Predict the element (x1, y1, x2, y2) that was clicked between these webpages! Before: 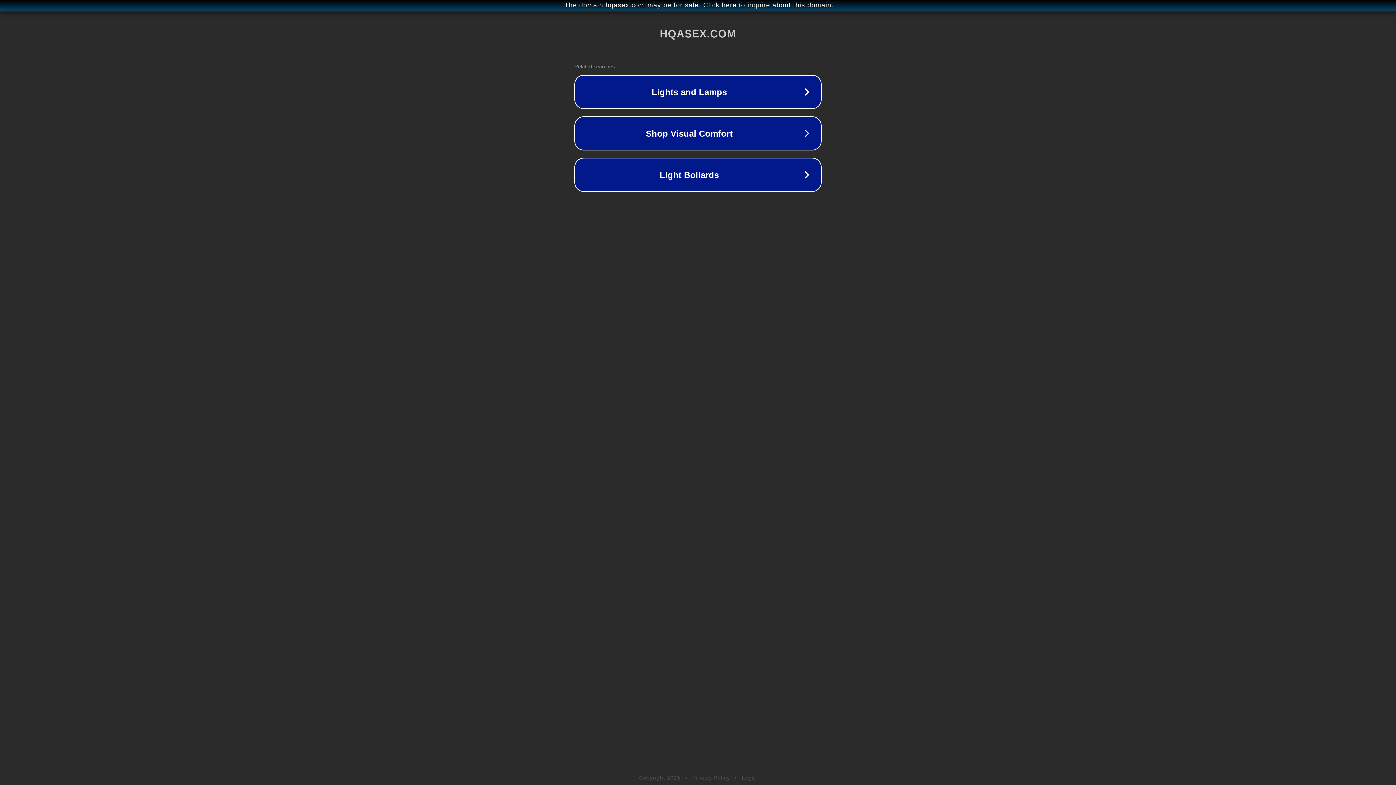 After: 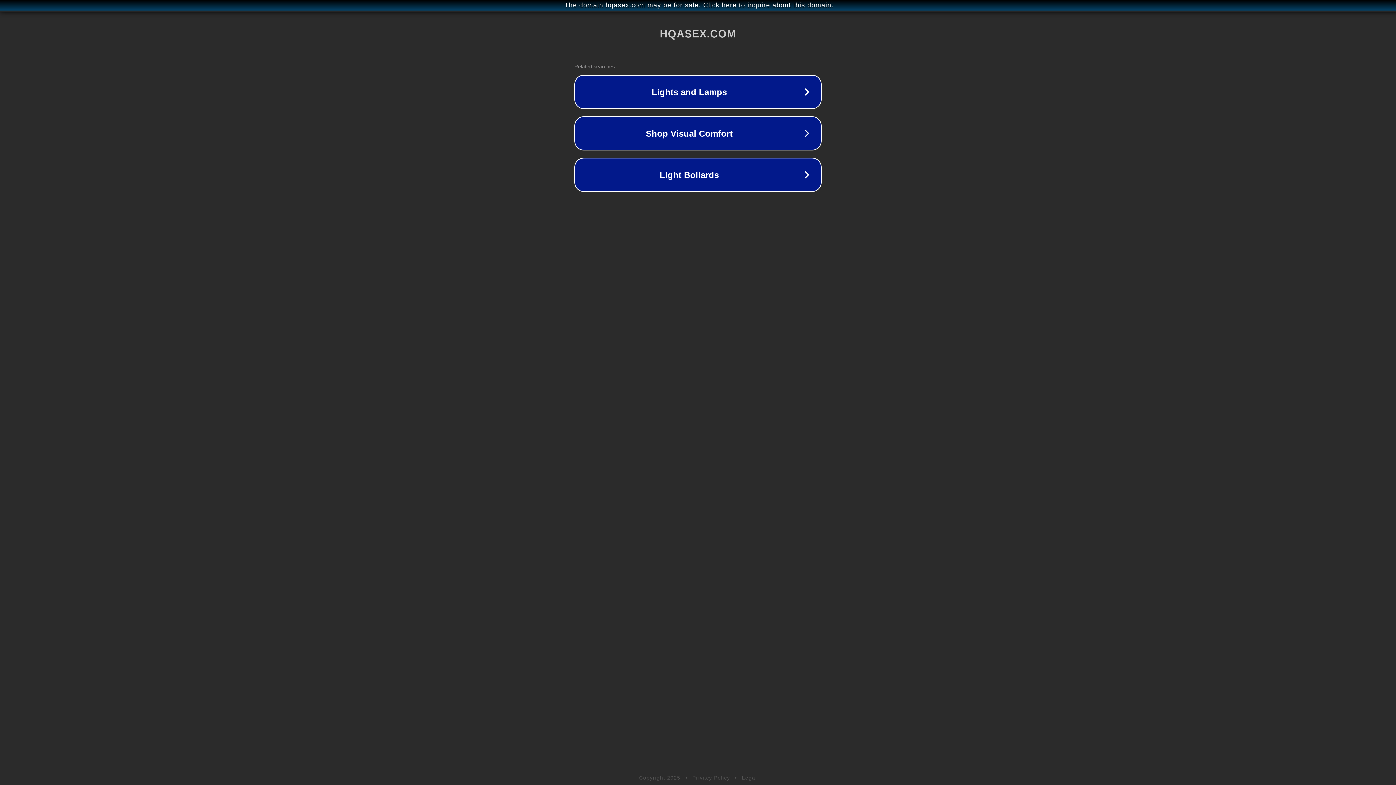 Action: label: Privacy Policy bbox: (692, 775, 730, 781)